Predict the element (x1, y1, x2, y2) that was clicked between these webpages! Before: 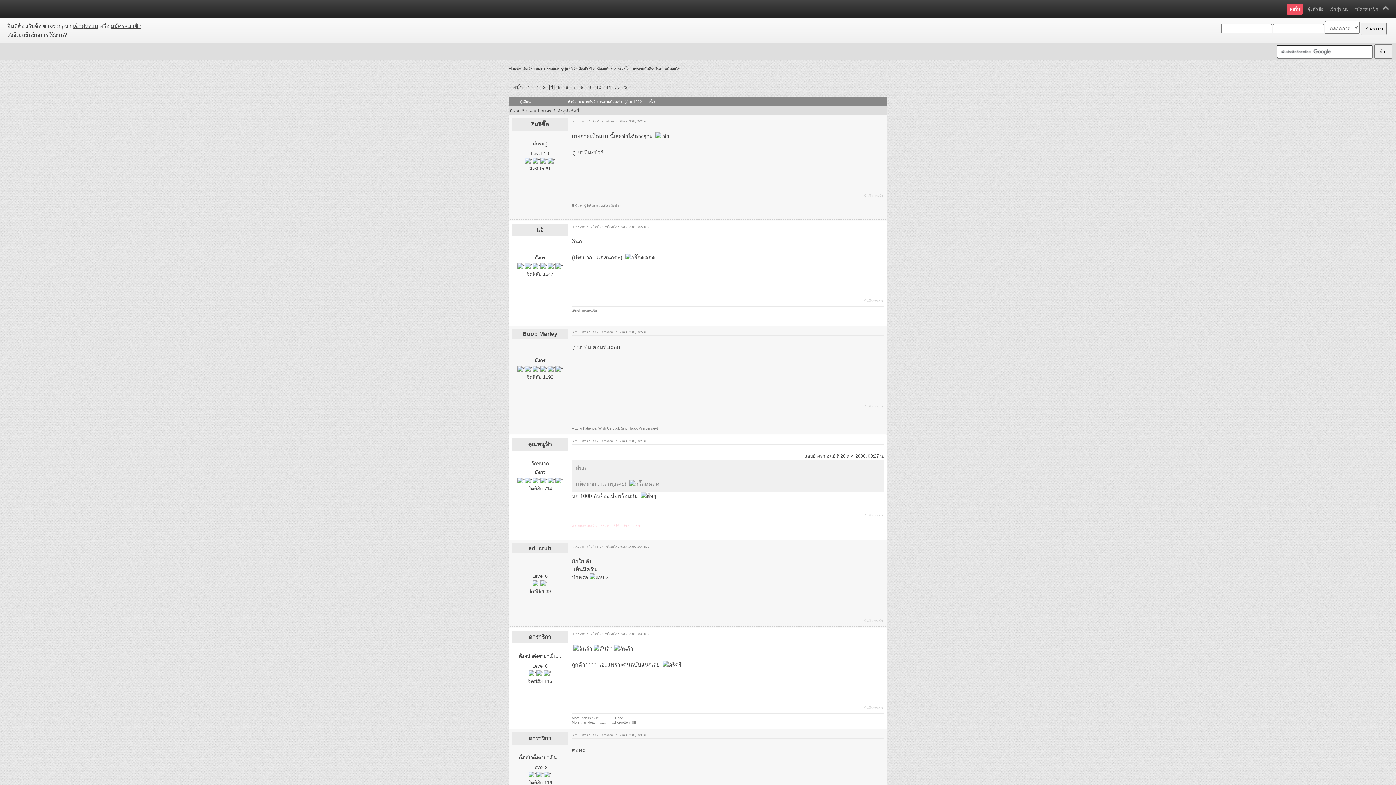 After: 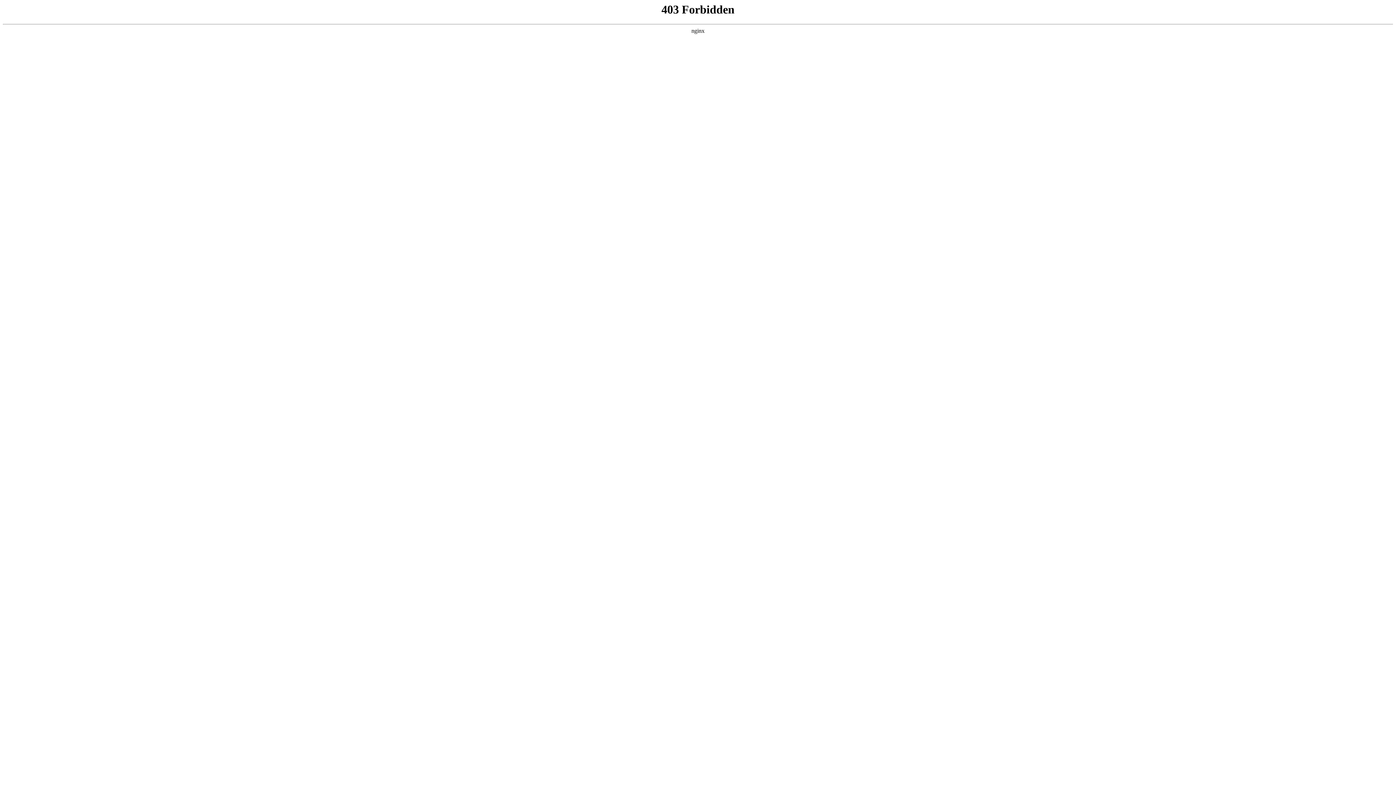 Action: bbox: (572, 330, 650, 334) label: ตอบ: มาทายกันสิว่าในภาพคืออะไร : 28 ส.ค. 2008, 00:27 น.